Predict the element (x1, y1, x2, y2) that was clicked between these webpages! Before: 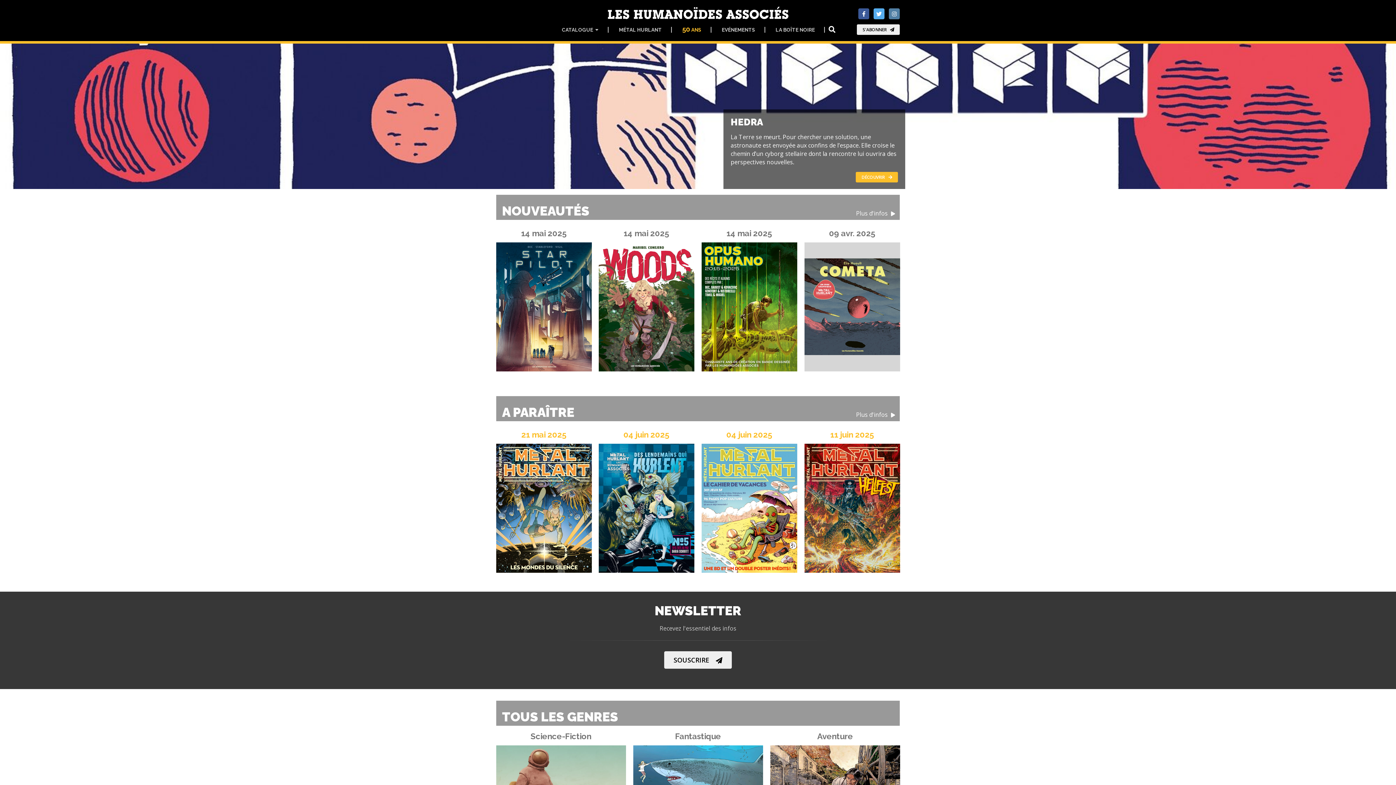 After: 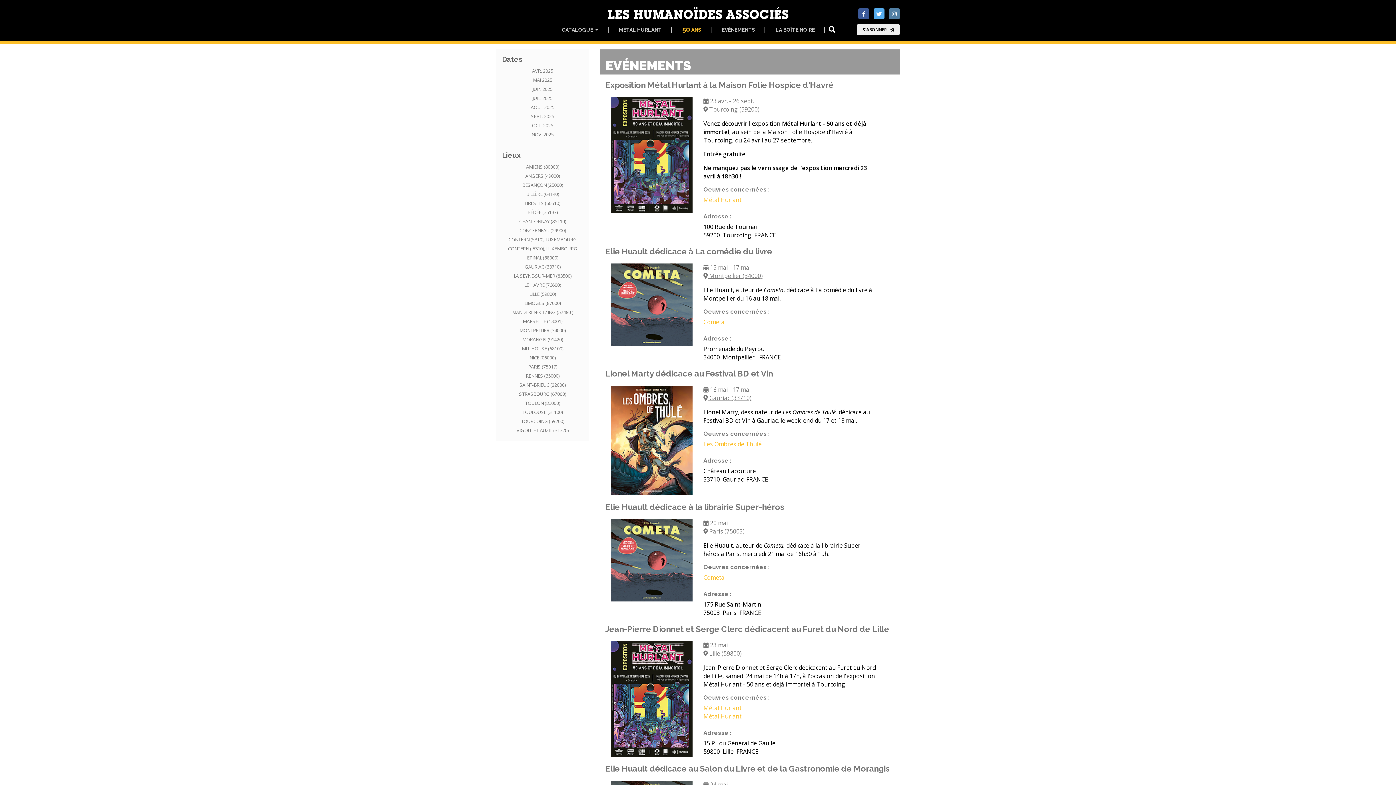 Action: bbox: (712, 27, 765, 32) label: EVÉNEMENTS